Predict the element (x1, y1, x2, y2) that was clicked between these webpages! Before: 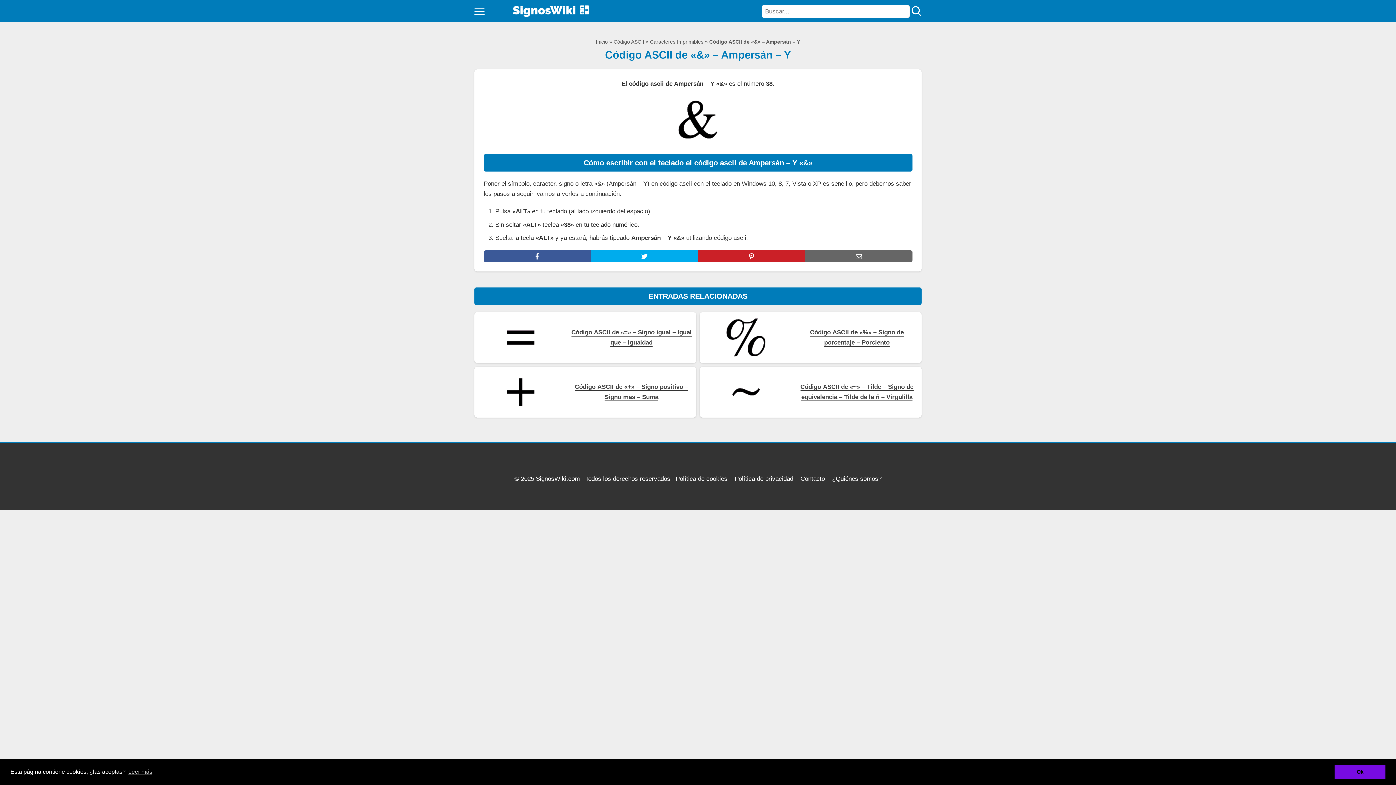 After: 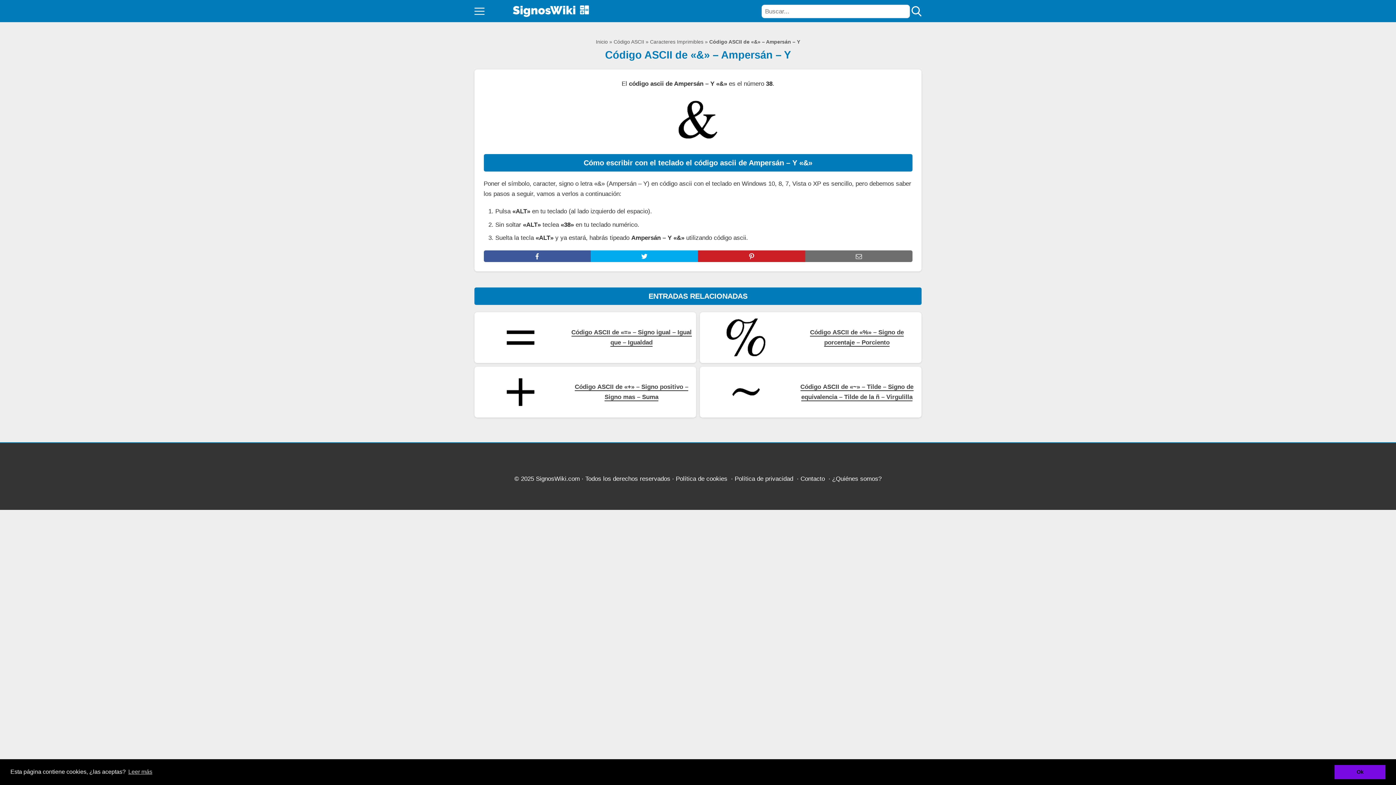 Action: bbox: (805, 250, 912, 262)